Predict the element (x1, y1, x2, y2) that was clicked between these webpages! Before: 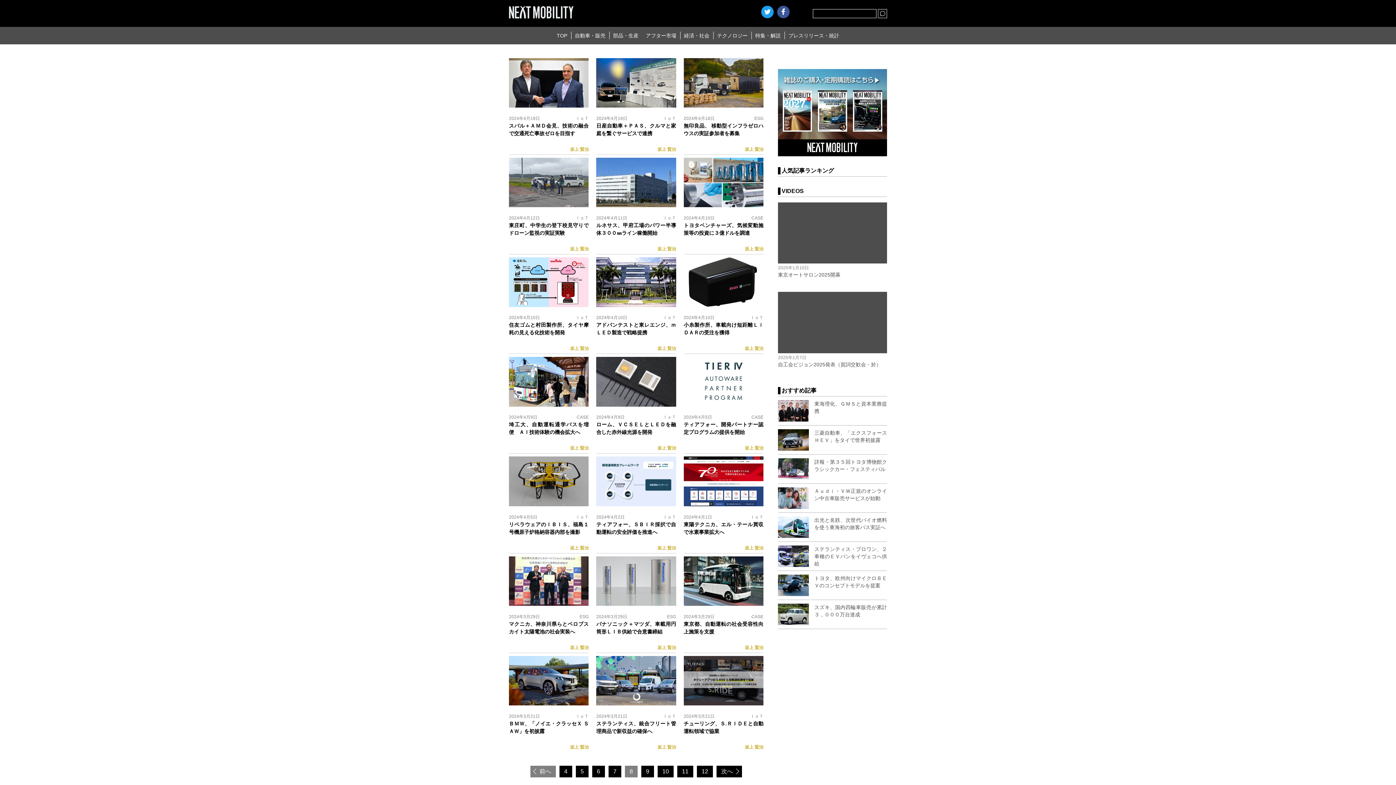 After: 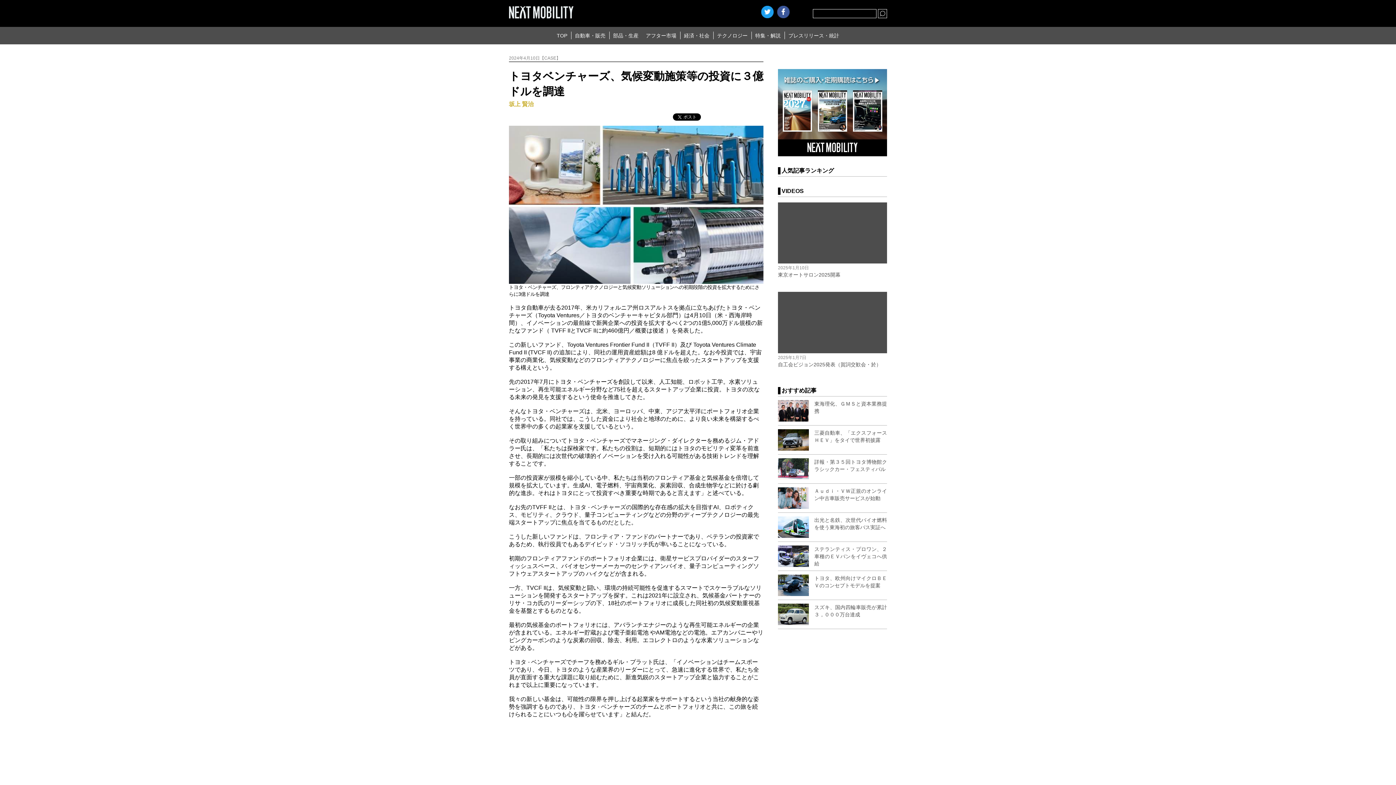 Action: bbox: (683, 157, 763, 213)